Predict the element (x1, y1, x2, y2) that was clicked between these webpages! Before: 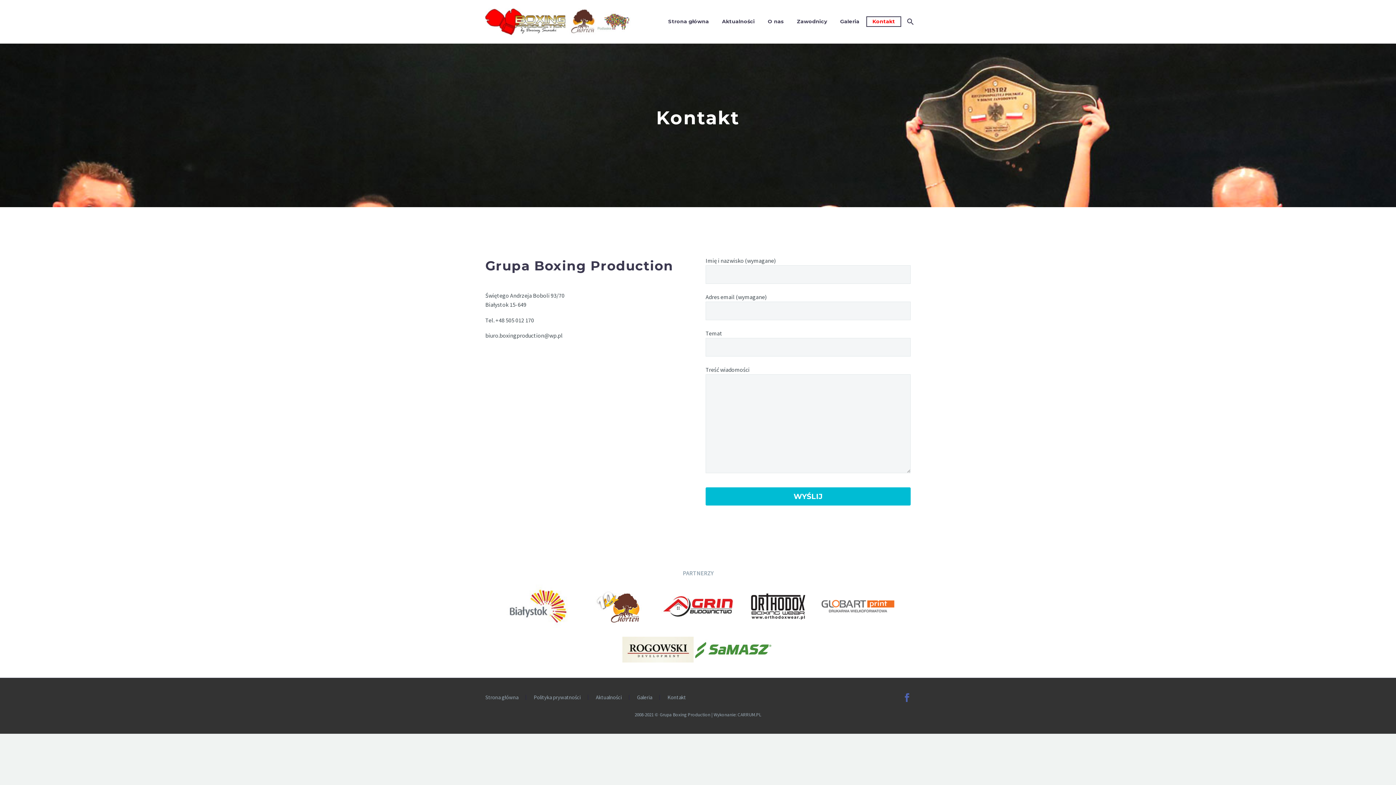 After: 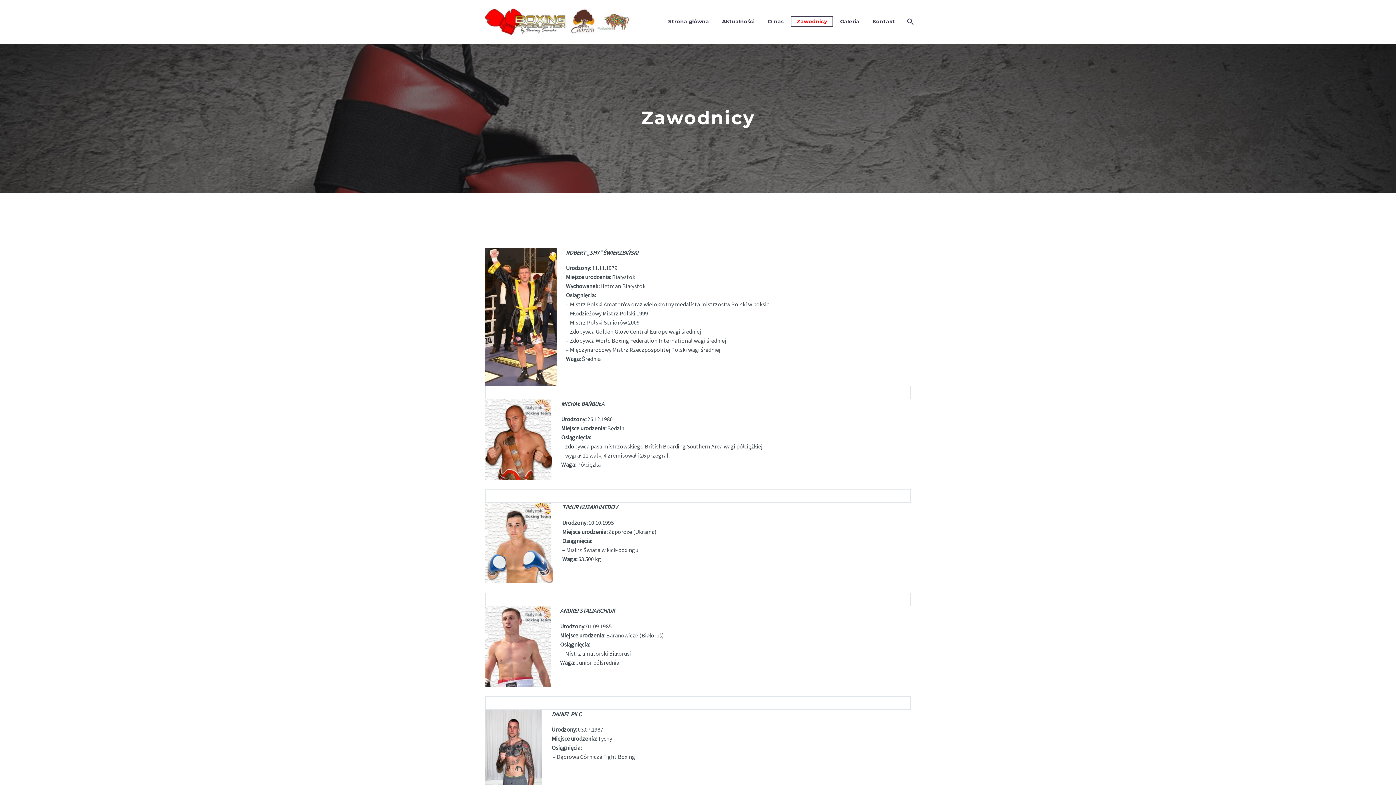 Action: label: Zawodnicy bbox: (791, 17, 832, 26)